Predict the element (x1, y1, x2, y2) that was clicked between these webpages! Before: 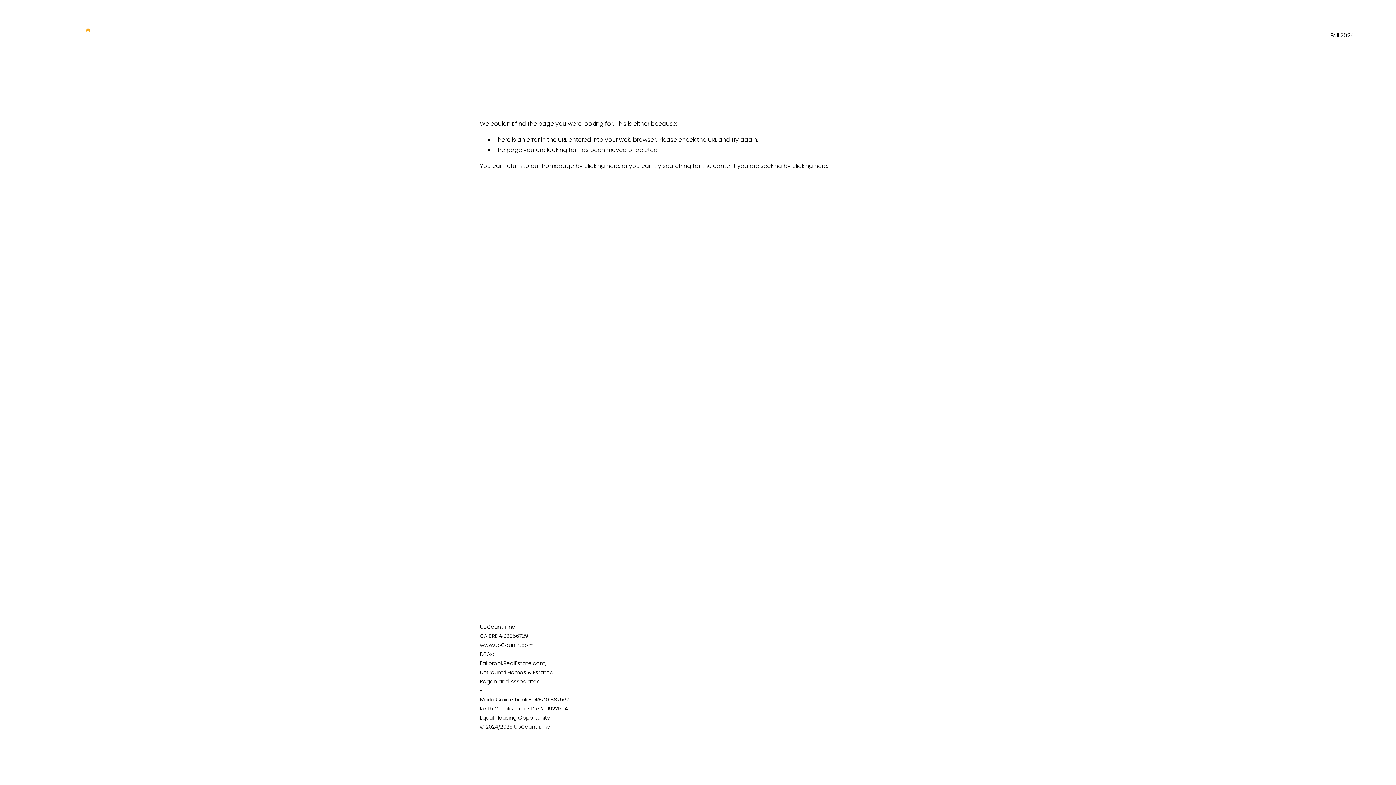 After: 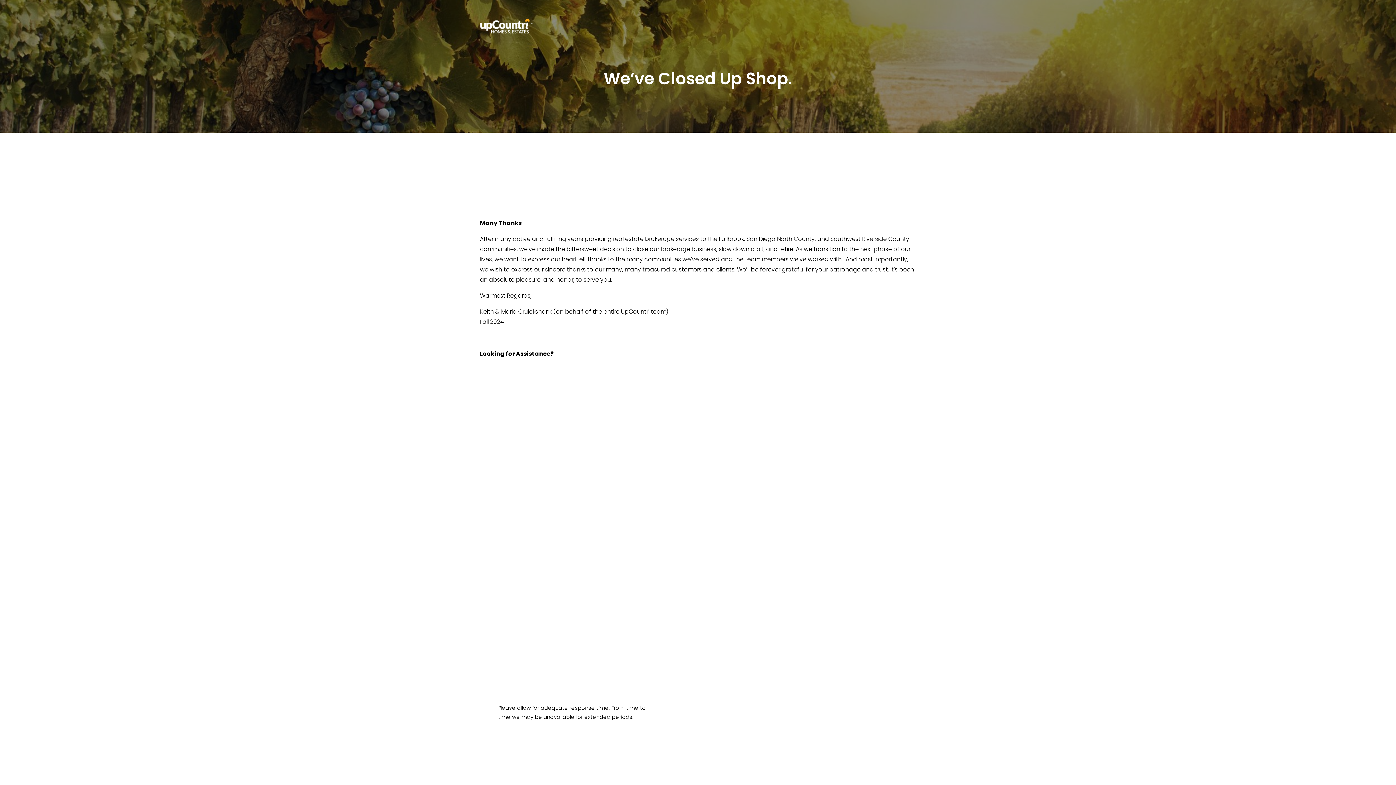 Action: bbox: (584, 161, 619, 170) label: clicking here